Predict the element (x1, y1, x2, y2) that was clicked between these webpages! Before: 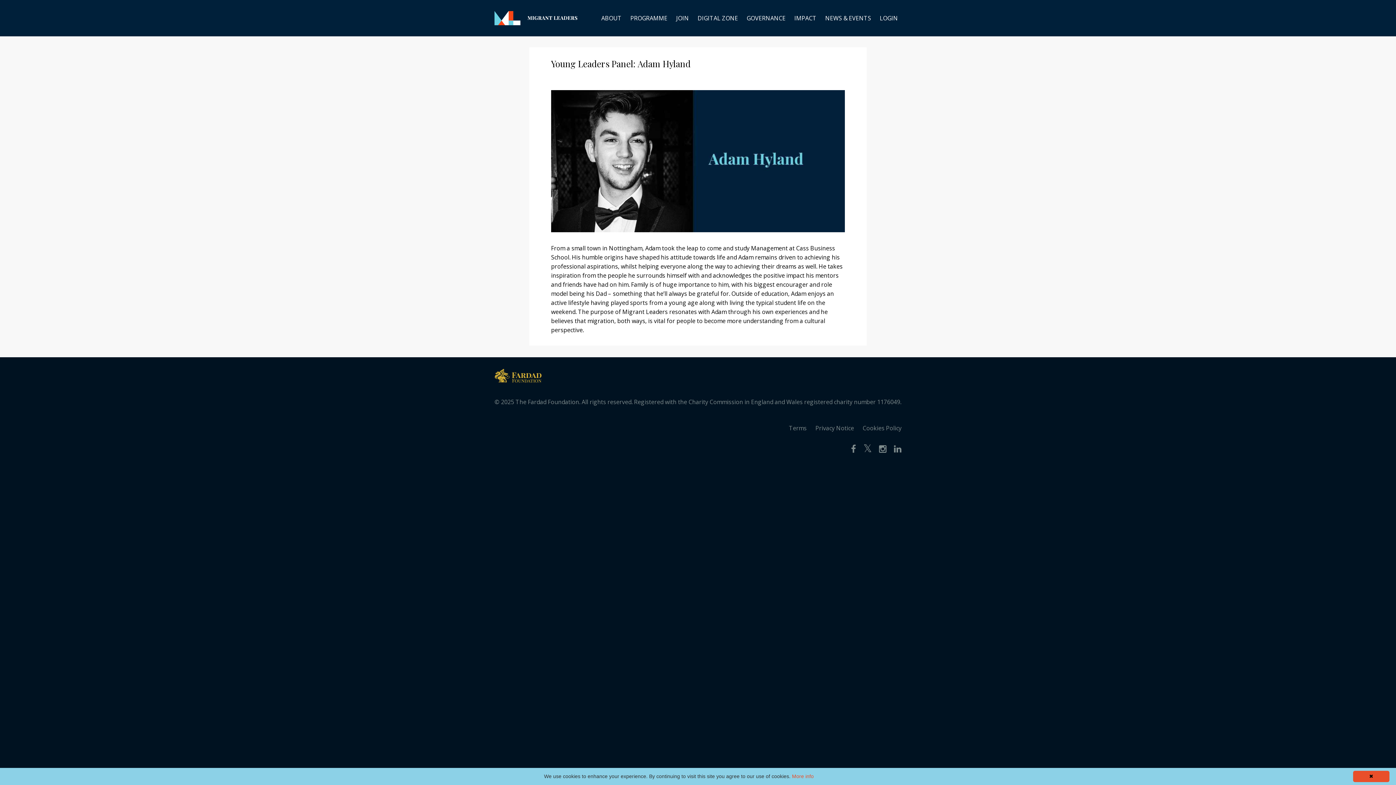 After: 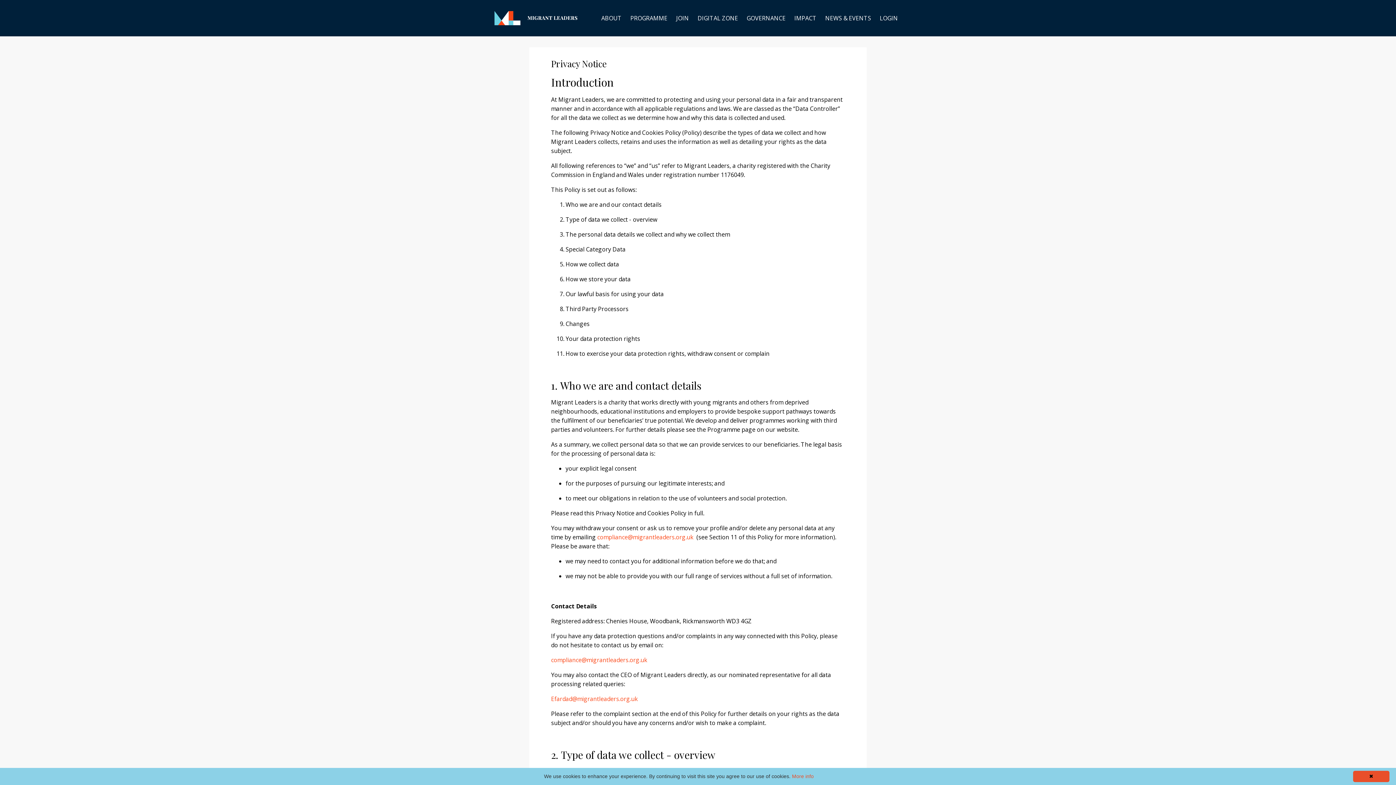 Action: bbox: (815, 421, 854, 435) label: Privacy Notice